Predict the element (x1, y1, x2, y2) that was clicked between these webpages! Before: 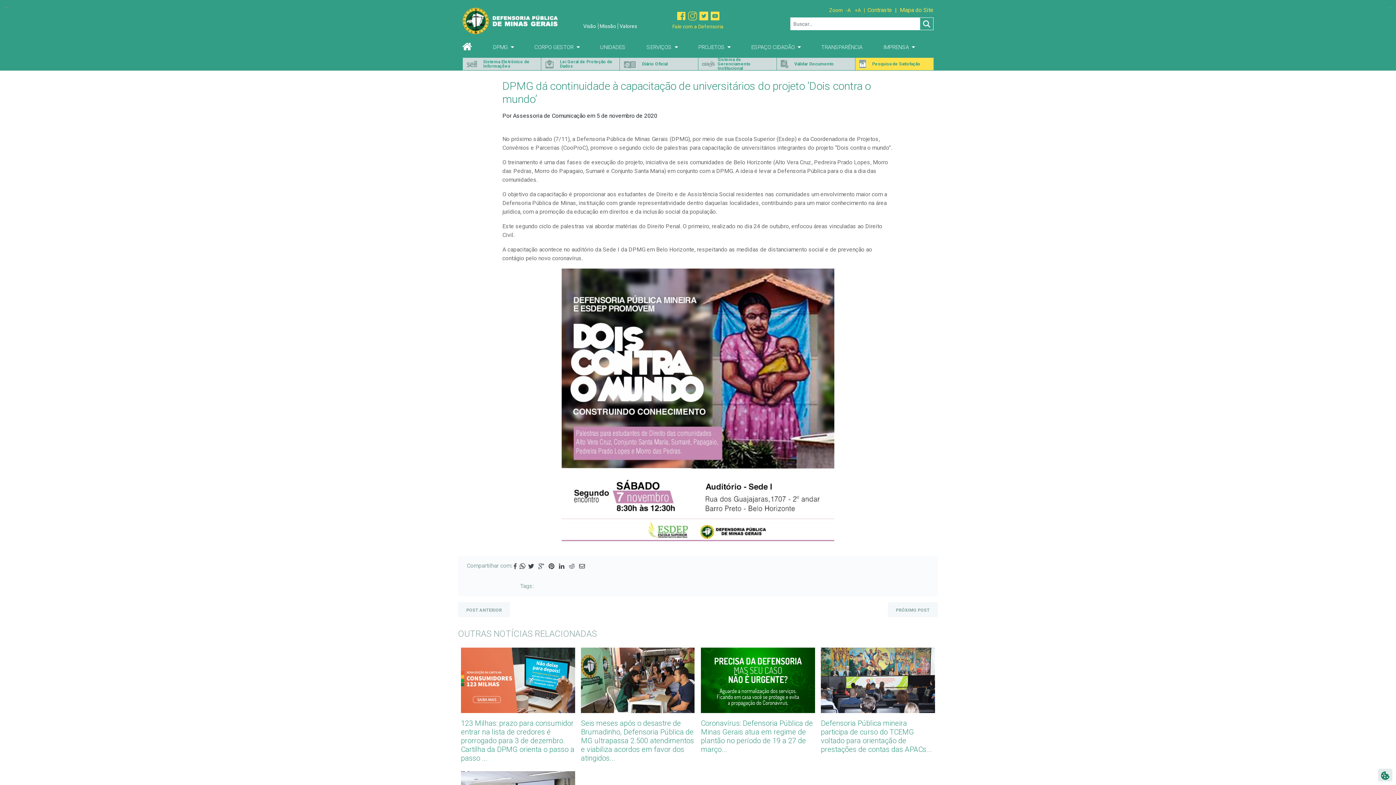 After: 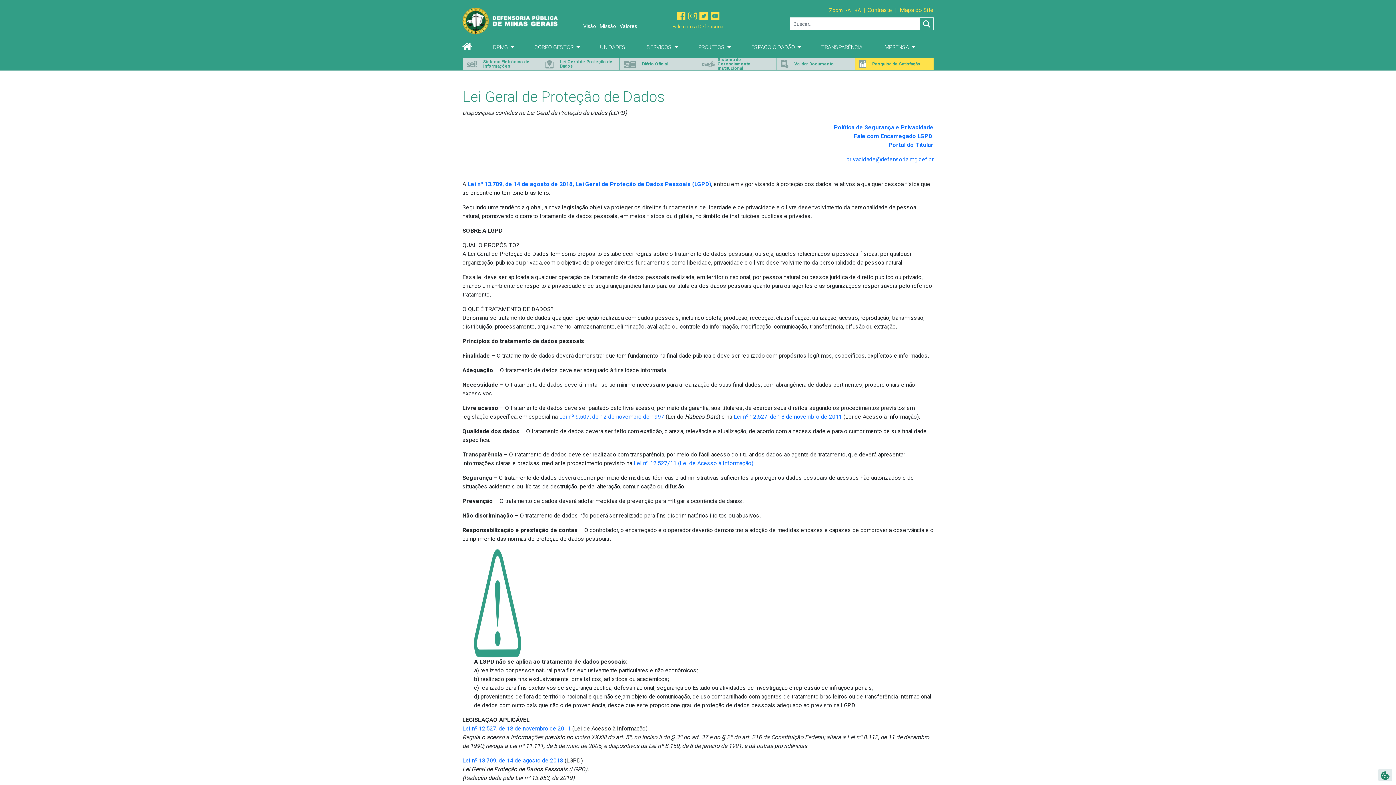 Action: label: Lei Geral de Proteção de Dados bbox: (541, 57, 619, 70)